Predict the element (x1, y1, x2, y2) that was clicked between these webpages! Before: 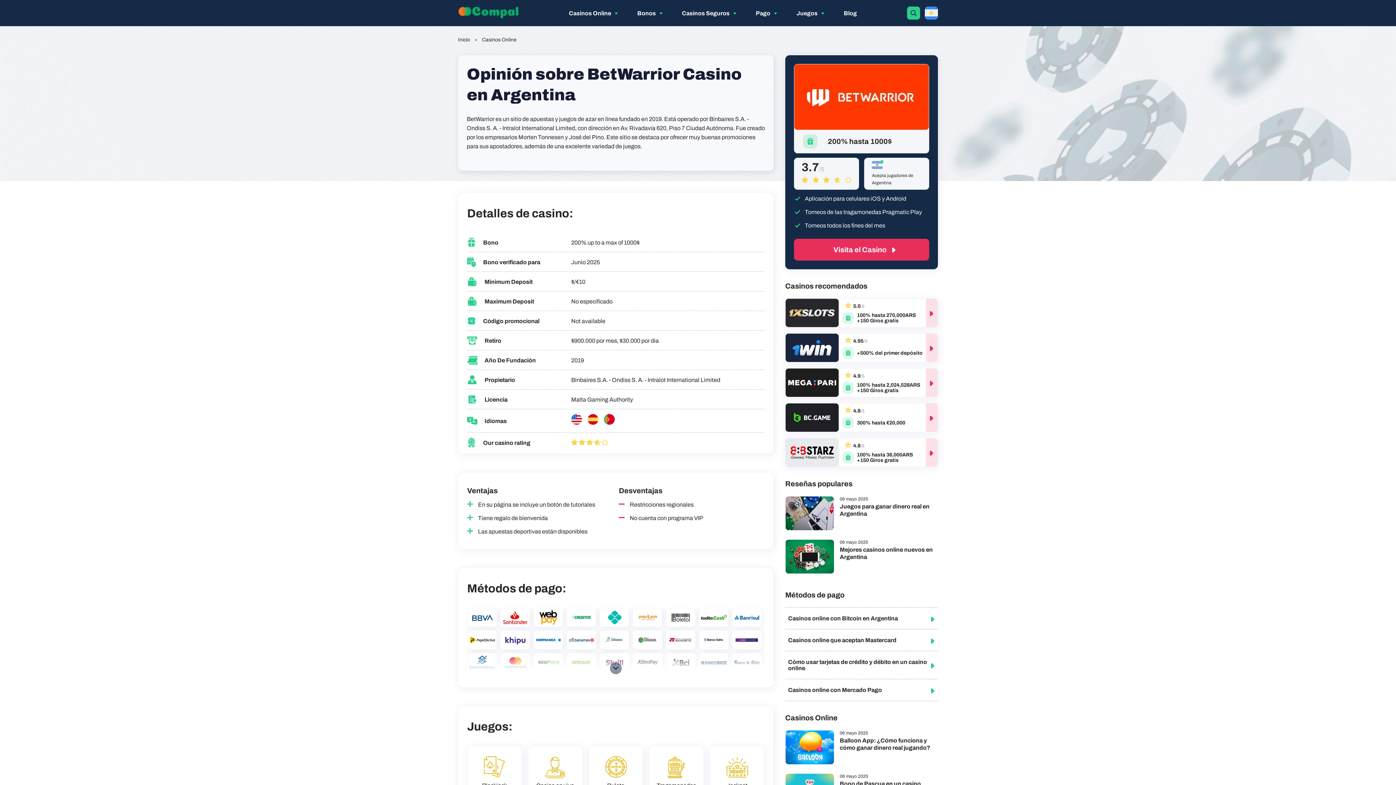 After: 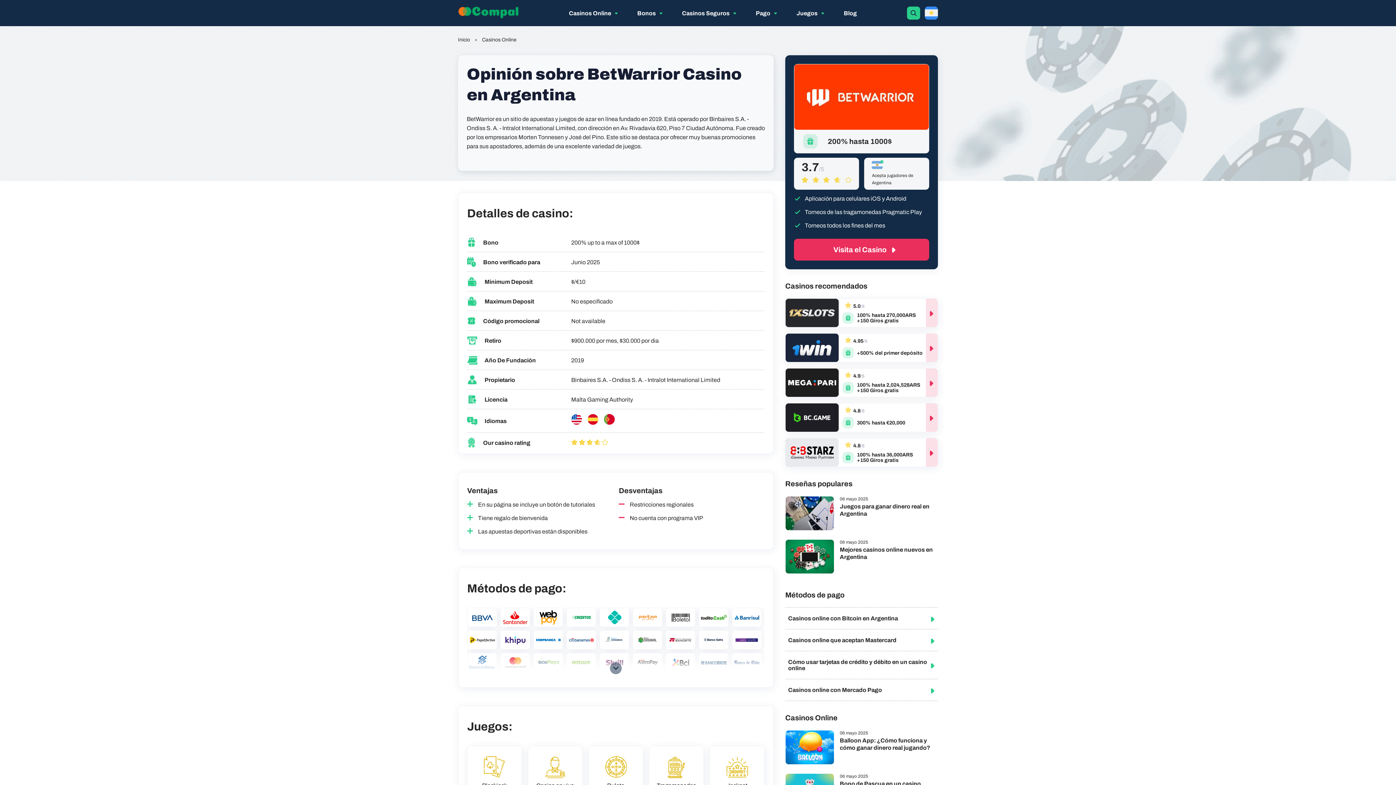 Action: label: Visita el Casino bbox: (794, 238, 929, 260)